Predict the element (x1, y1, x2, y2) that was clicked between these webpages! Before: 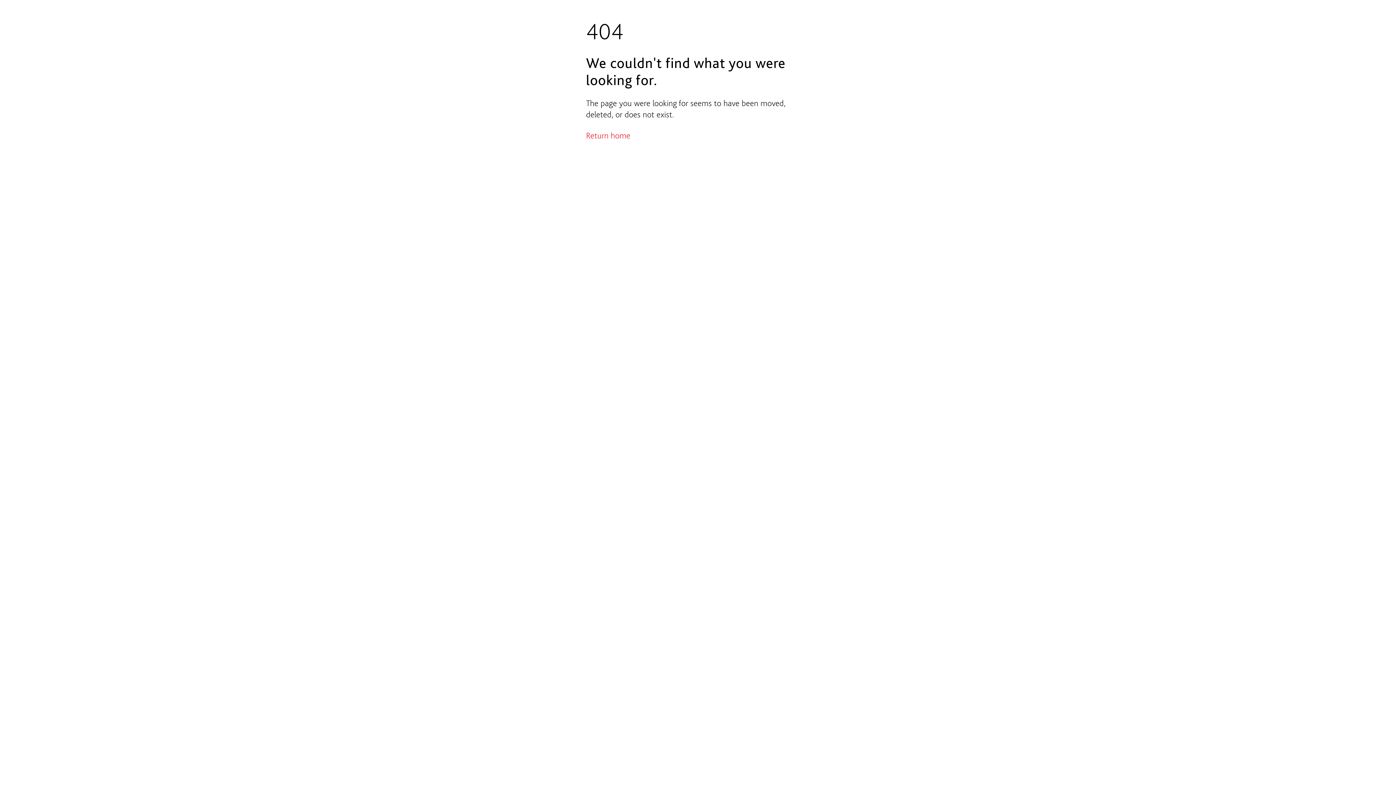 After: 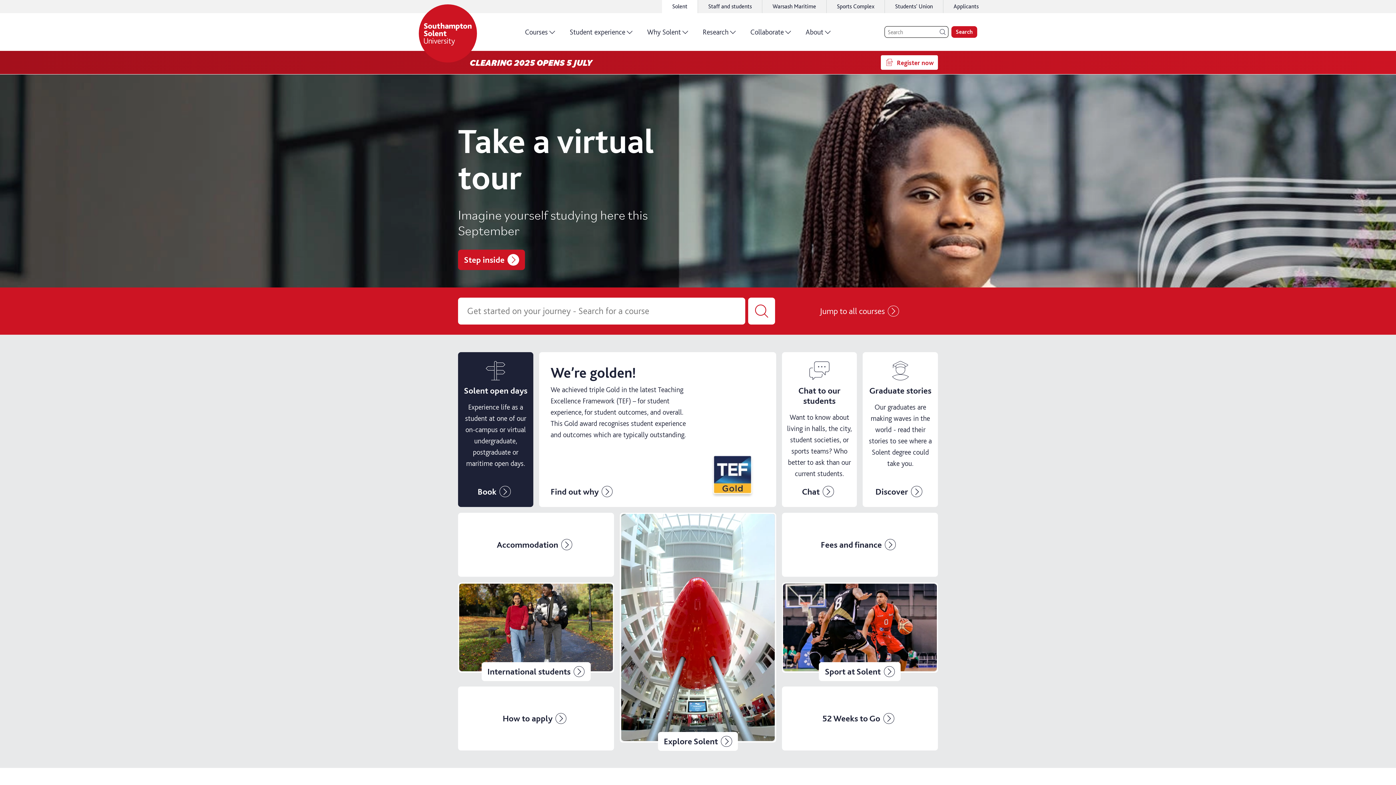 Action: bbox: (586, 130, 630, 140) label: Return home